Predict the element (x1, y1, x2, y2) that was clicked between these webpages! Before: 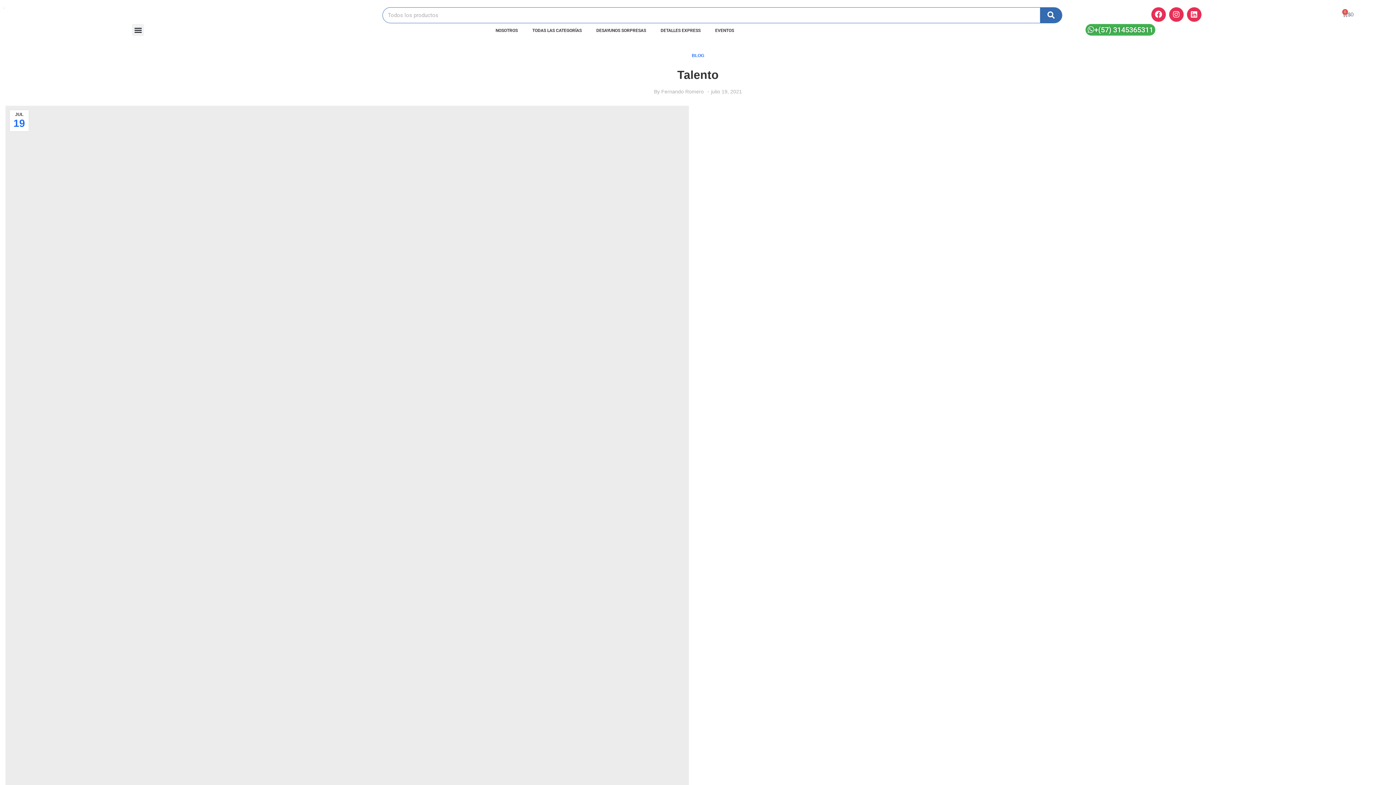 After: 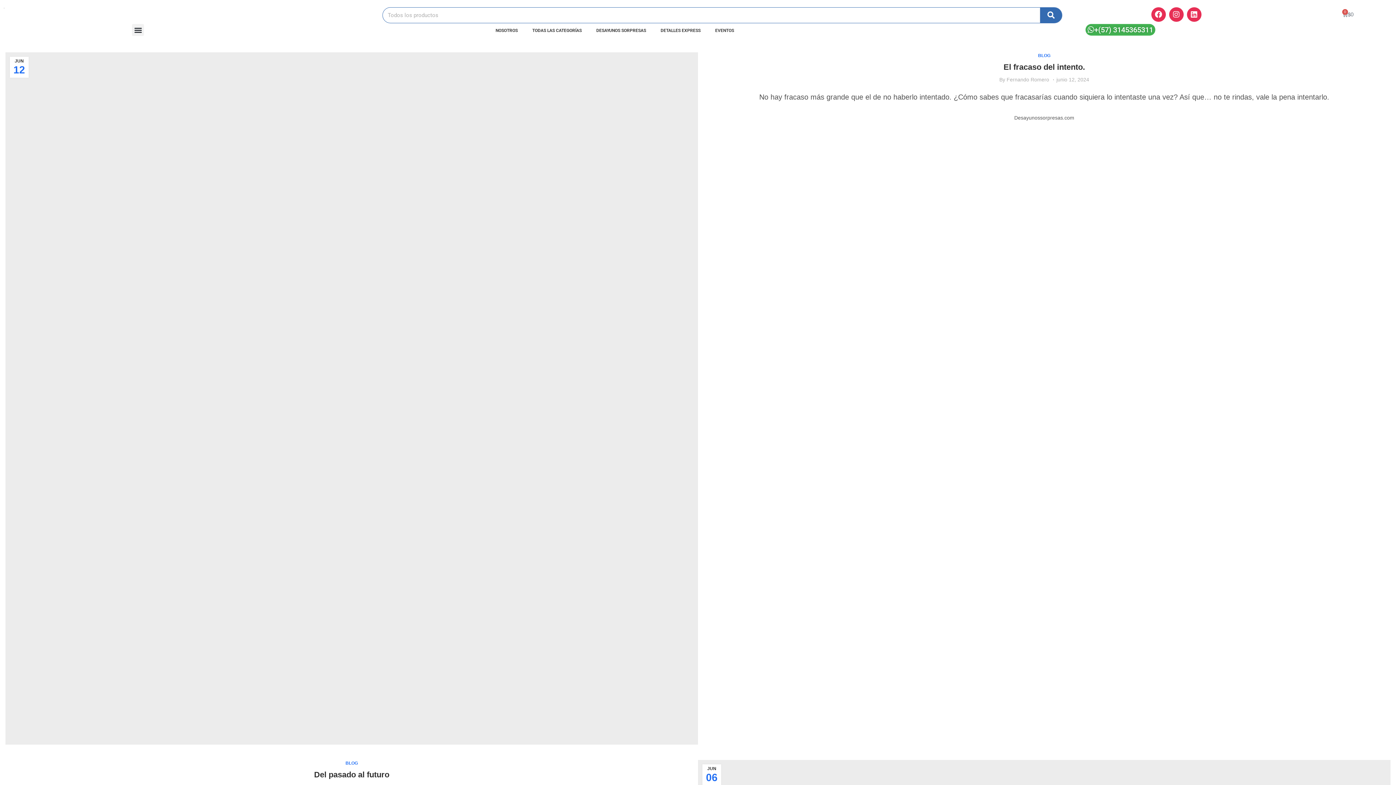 Action: bbox: (692, 53, 704, 58) label: BLOG